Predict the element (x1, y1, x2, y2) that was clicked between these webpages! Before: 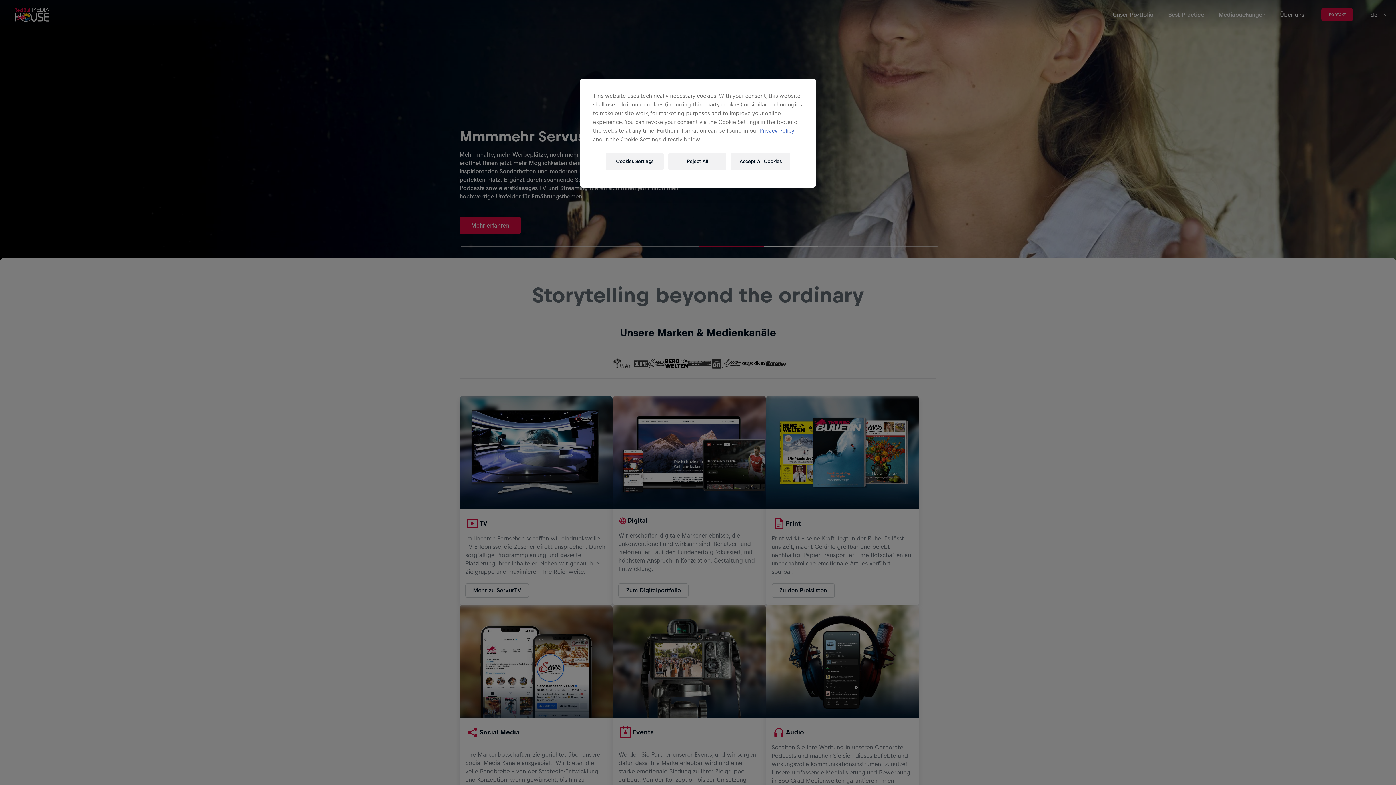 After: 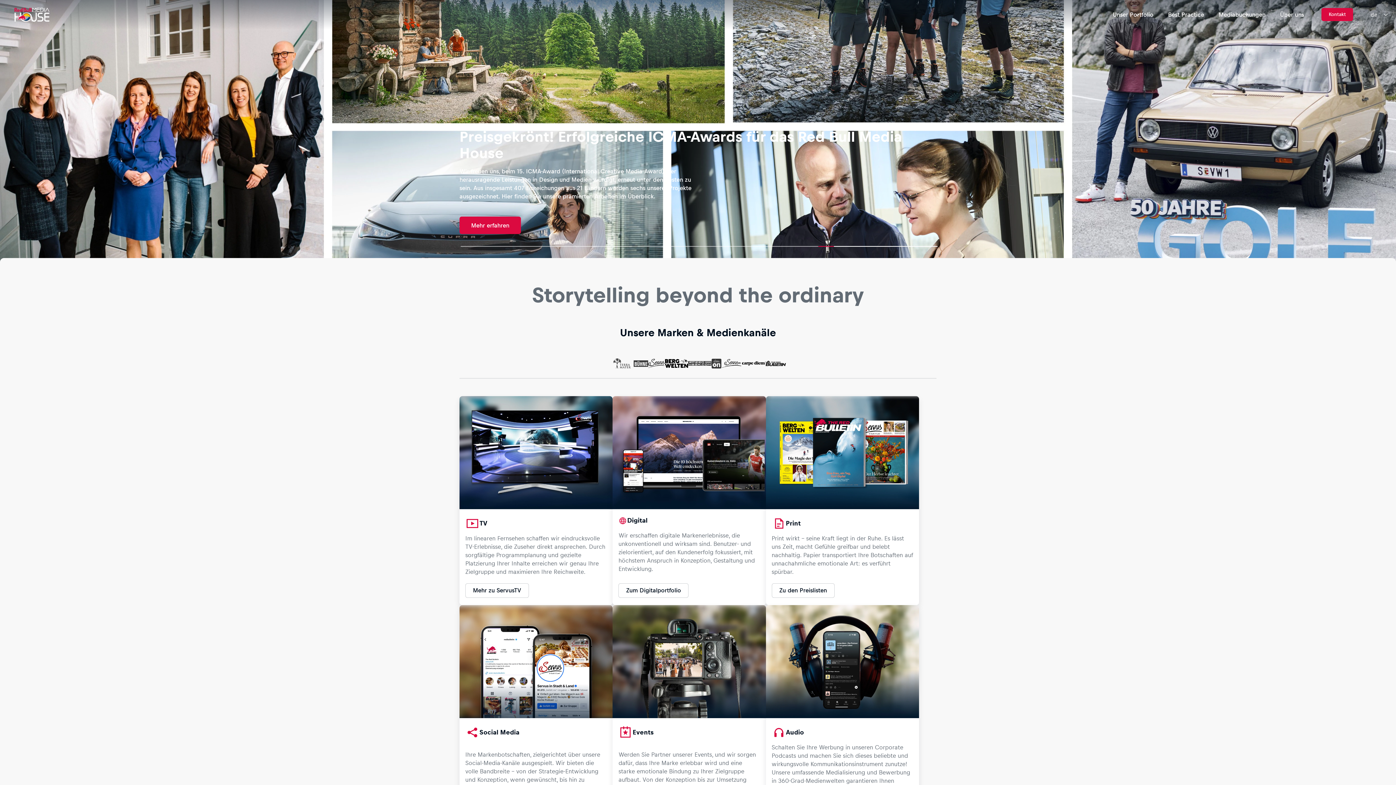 Action: label: Accept All Cookies bbox: (730, 152, 790, 170)